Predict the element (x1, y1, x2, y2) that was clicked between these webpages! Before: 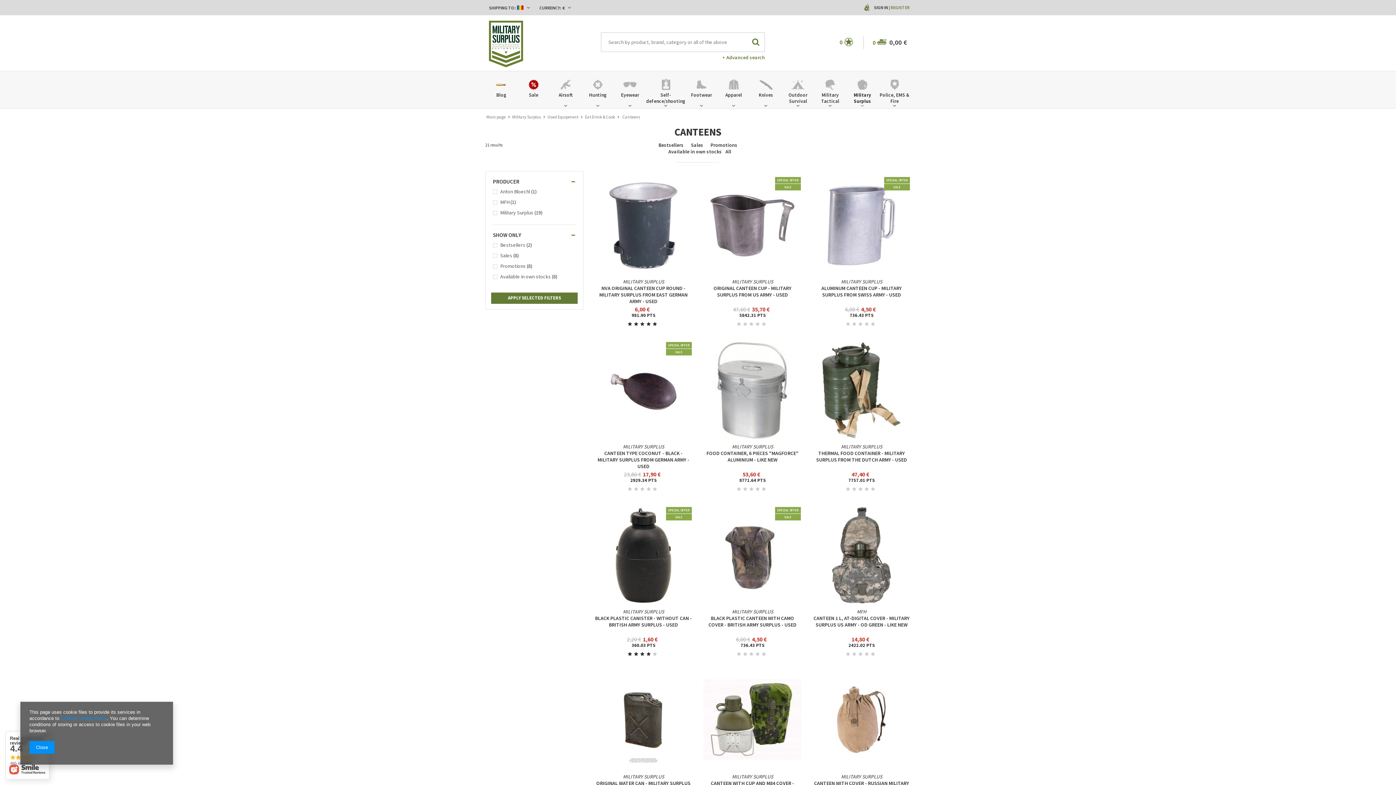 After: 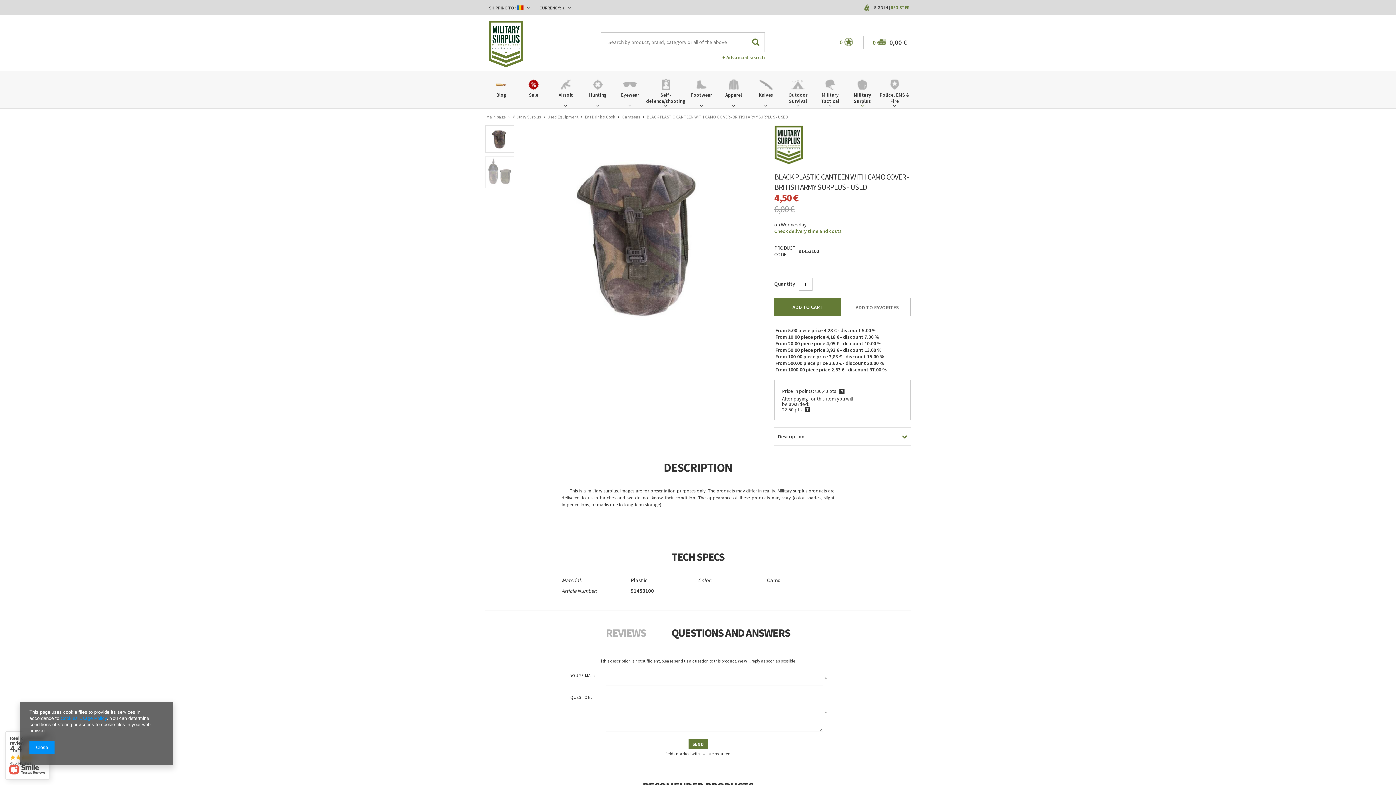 Action: label: BLACK PLASTIC CANTEEN WITH CAMO COVER - BRITISH ARMY SURPLUS - USED bbox: (703, 615, 801, 634)